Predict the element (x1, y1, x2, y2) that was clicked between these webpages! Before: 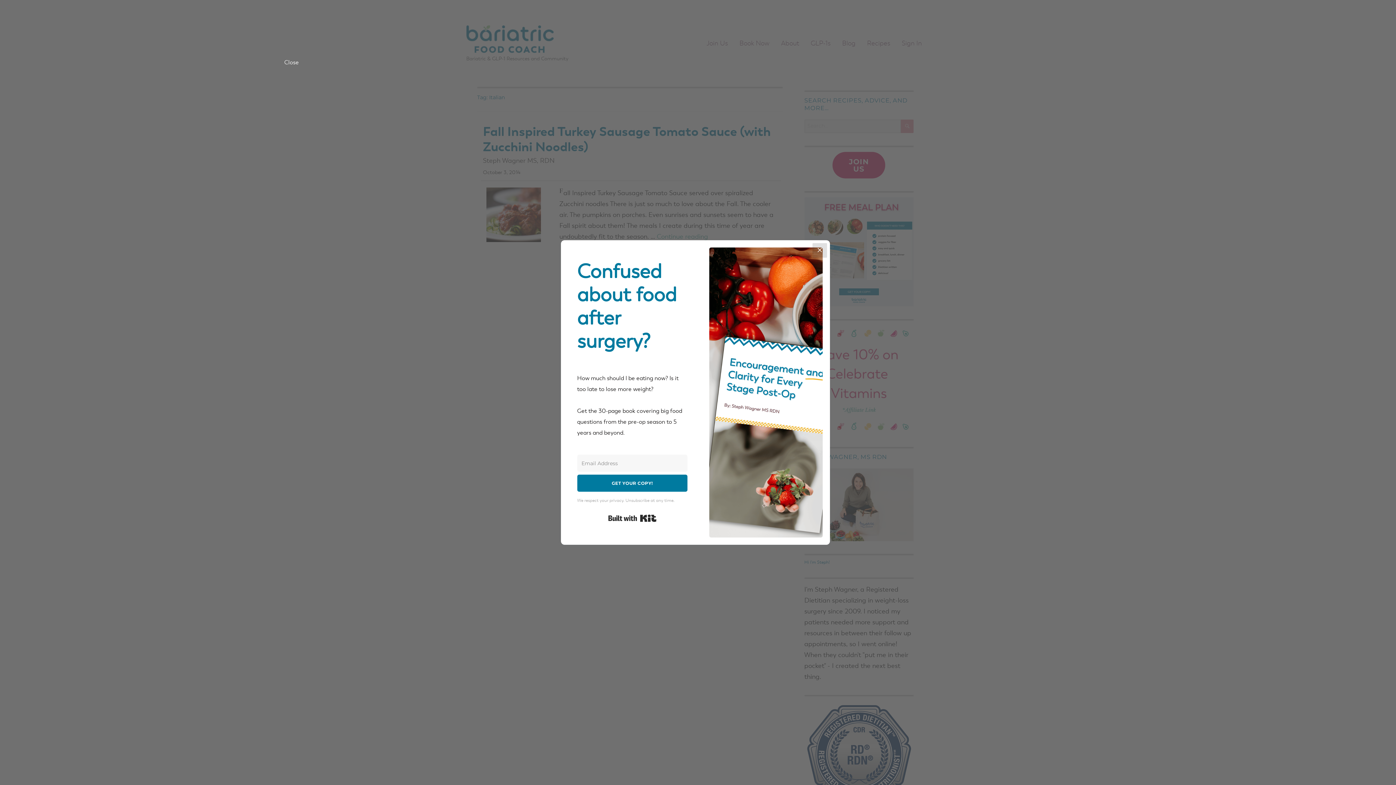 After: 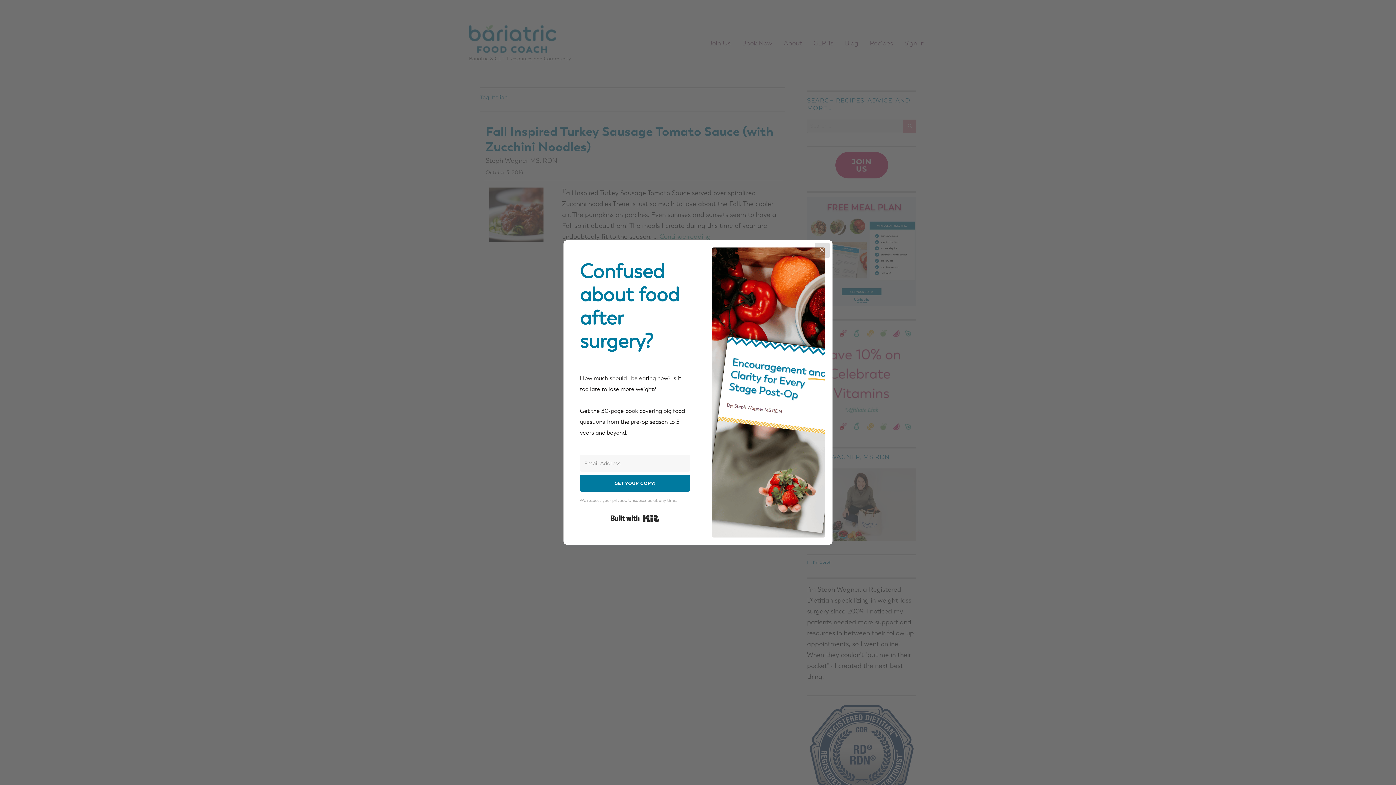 Action: bbox: (279, 54, 304, 69) label: Close